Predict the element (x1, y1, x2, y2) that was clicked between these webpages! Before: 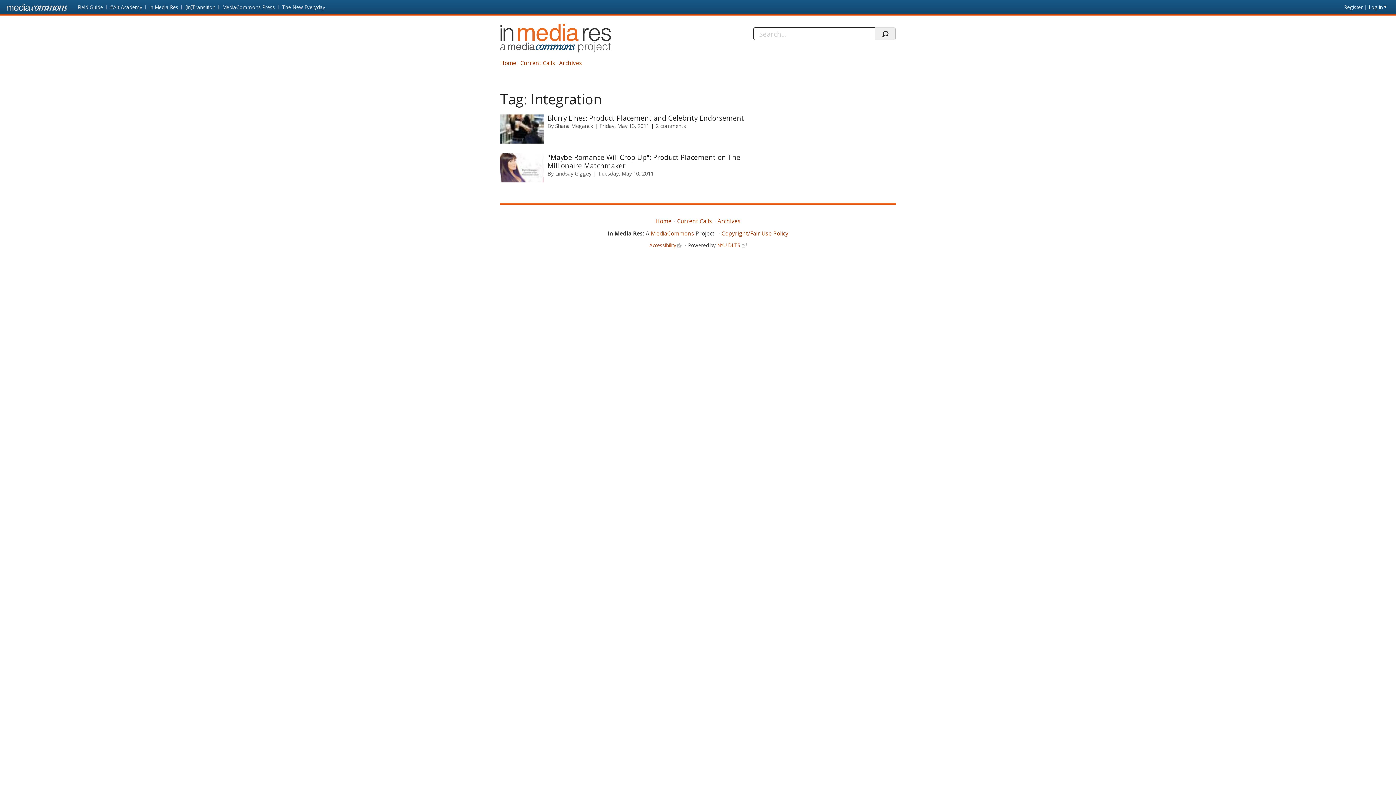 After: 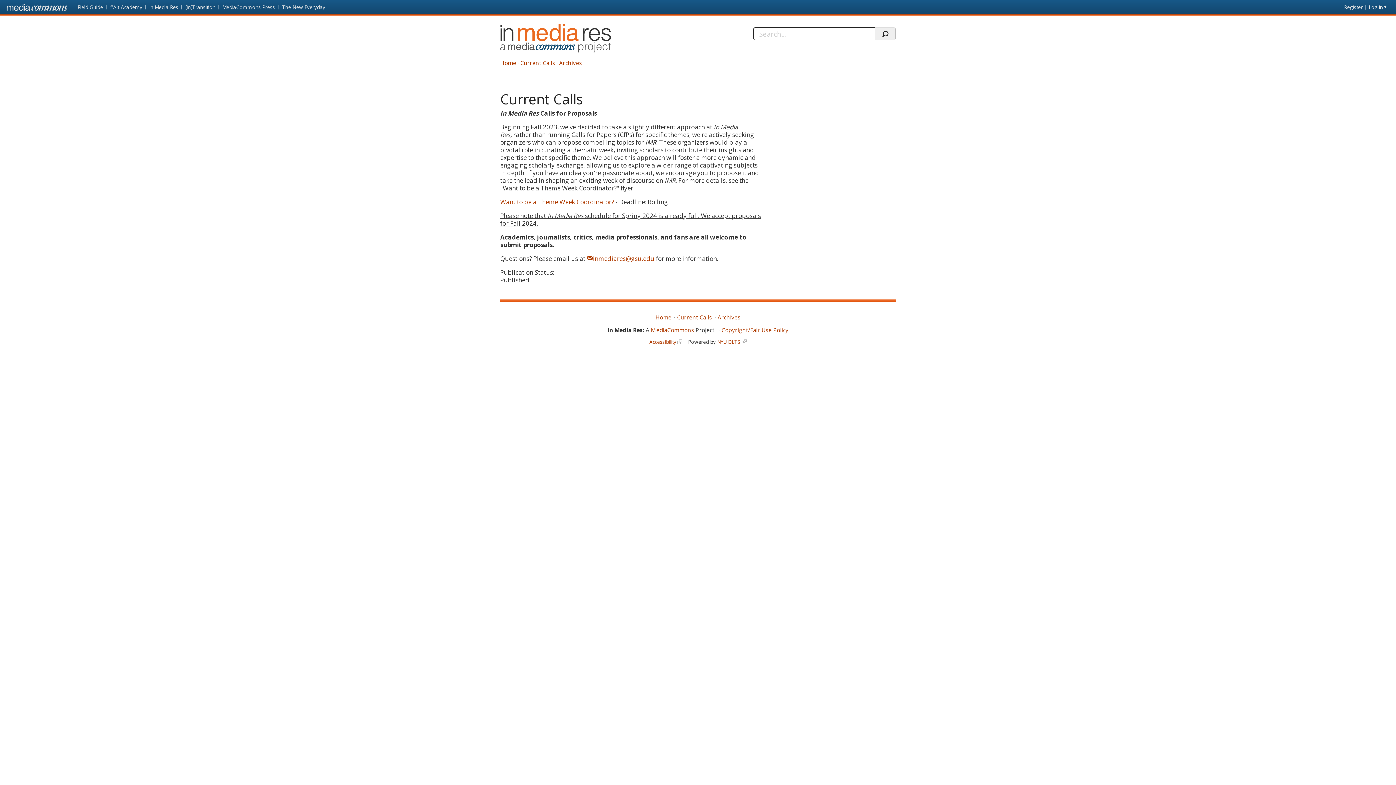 Action: bbox: (677, 217, 712, 224) label: Current Calls